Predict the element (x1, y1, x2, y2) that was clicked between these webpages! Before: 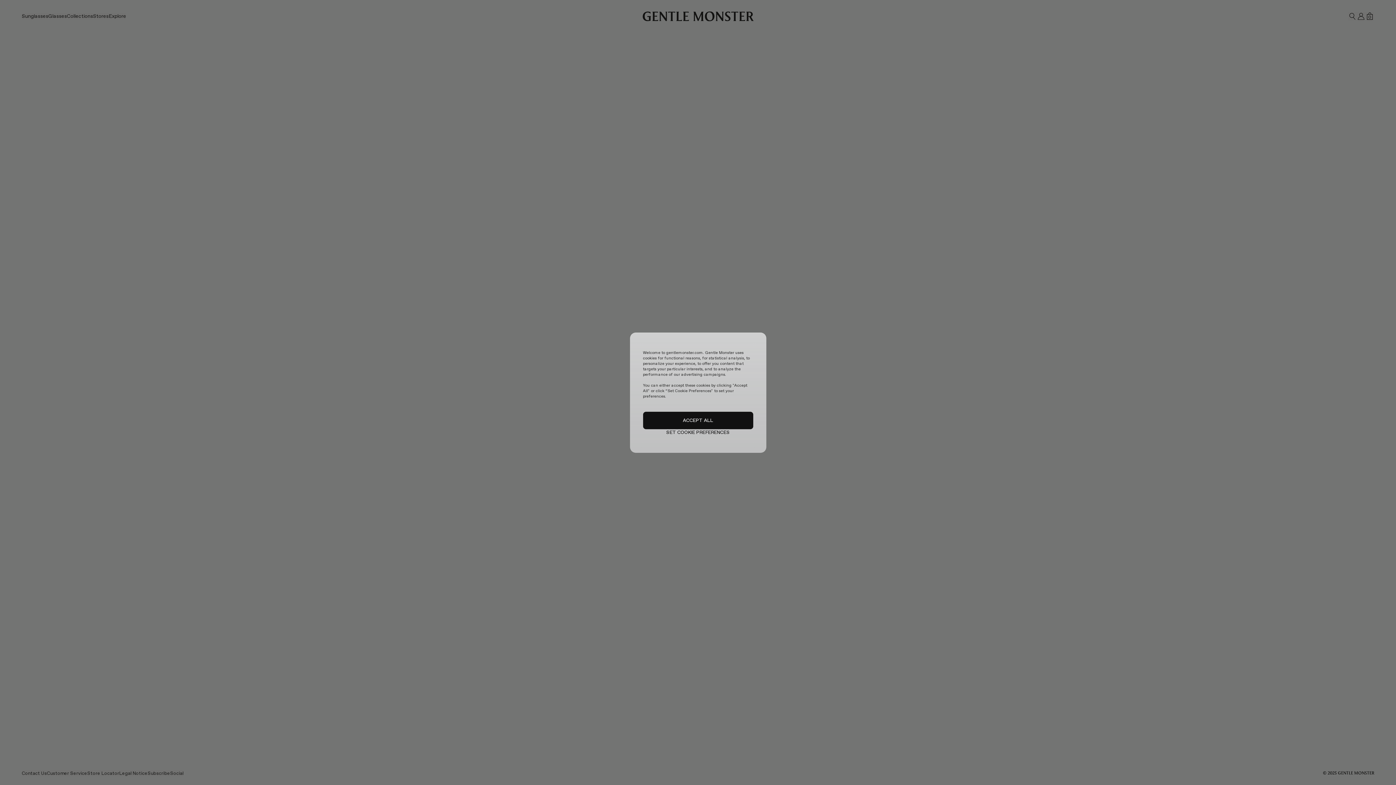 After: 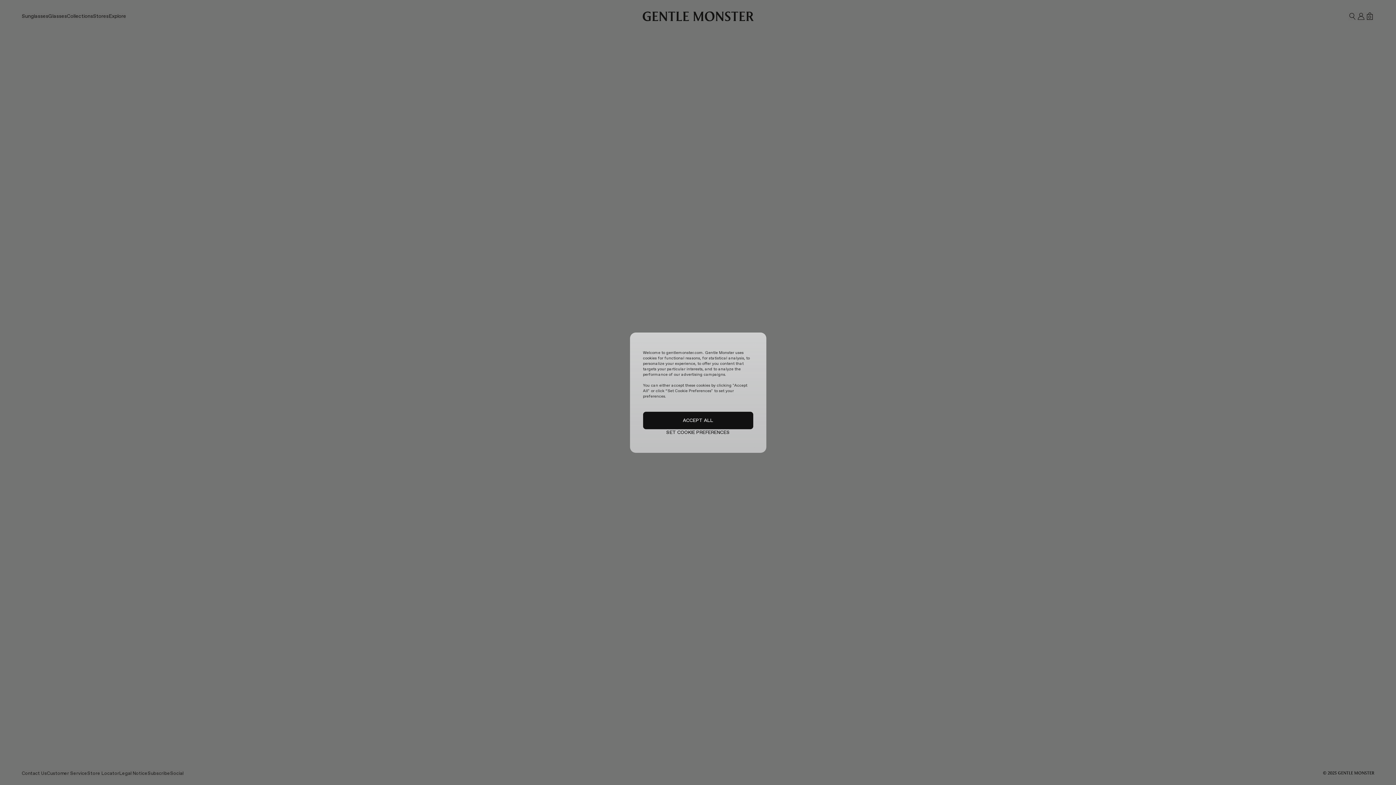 Action: label: ACCEPT ALL bbox: (643, 411, 753, 429)